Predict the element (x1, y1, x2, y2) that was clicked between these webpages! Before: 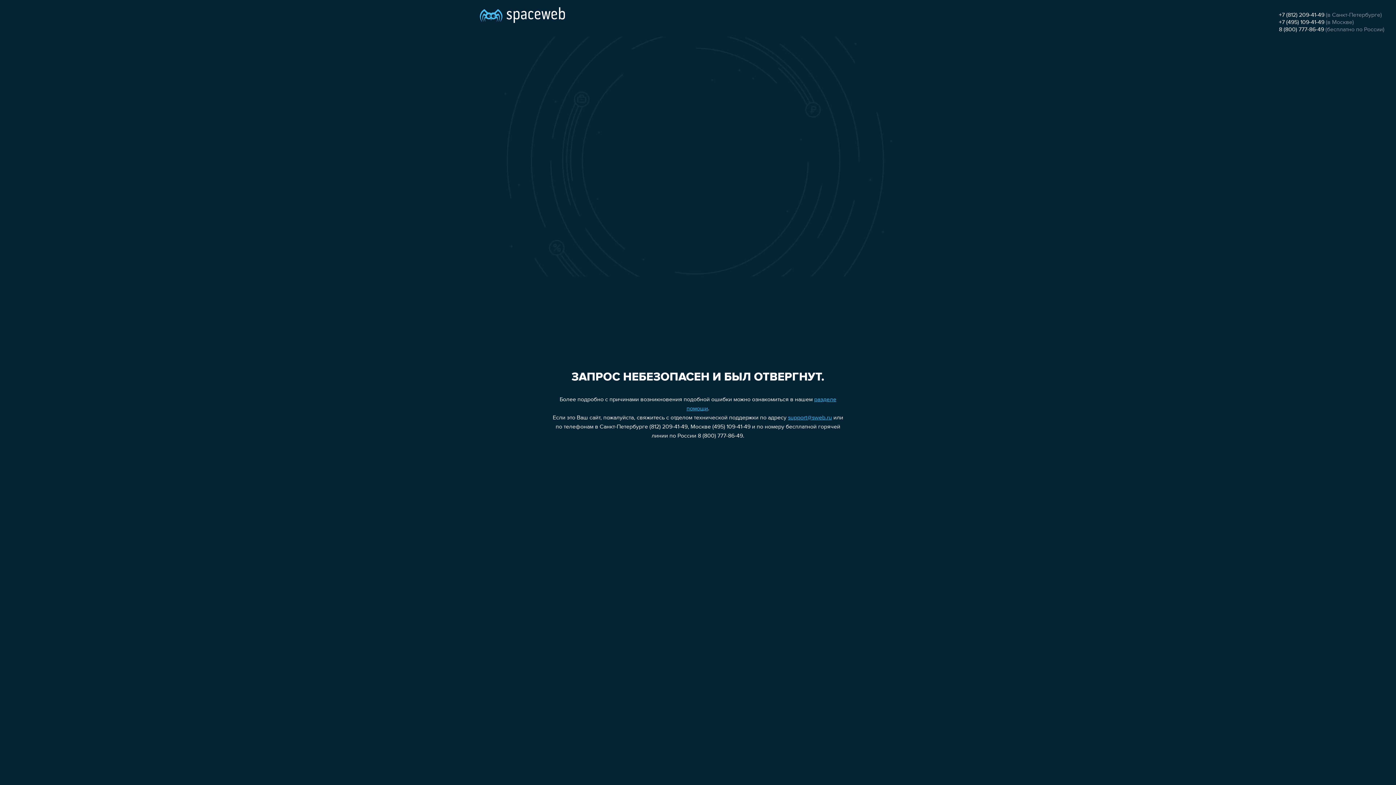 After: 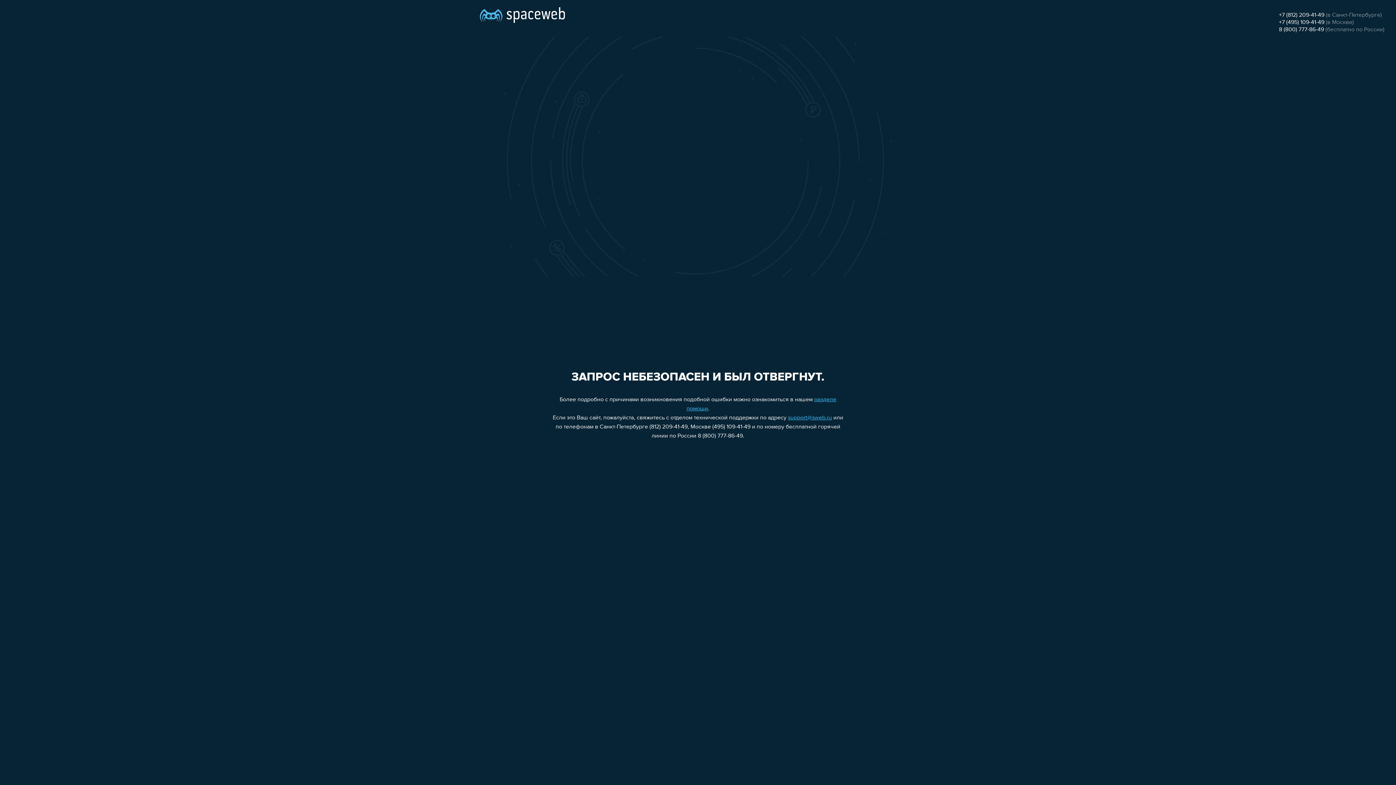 Action: bbox: (788, 415, 832, 421) label: support@sweb.ru